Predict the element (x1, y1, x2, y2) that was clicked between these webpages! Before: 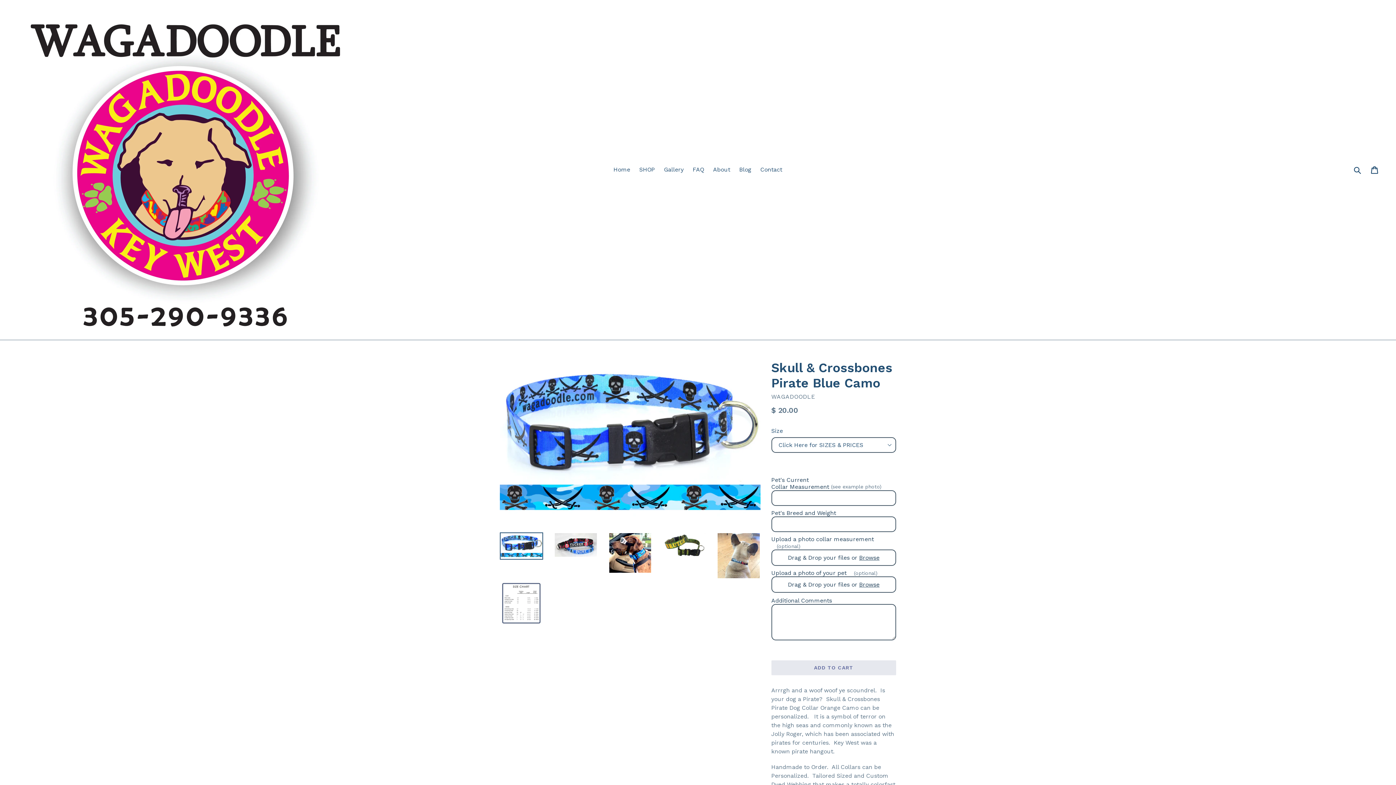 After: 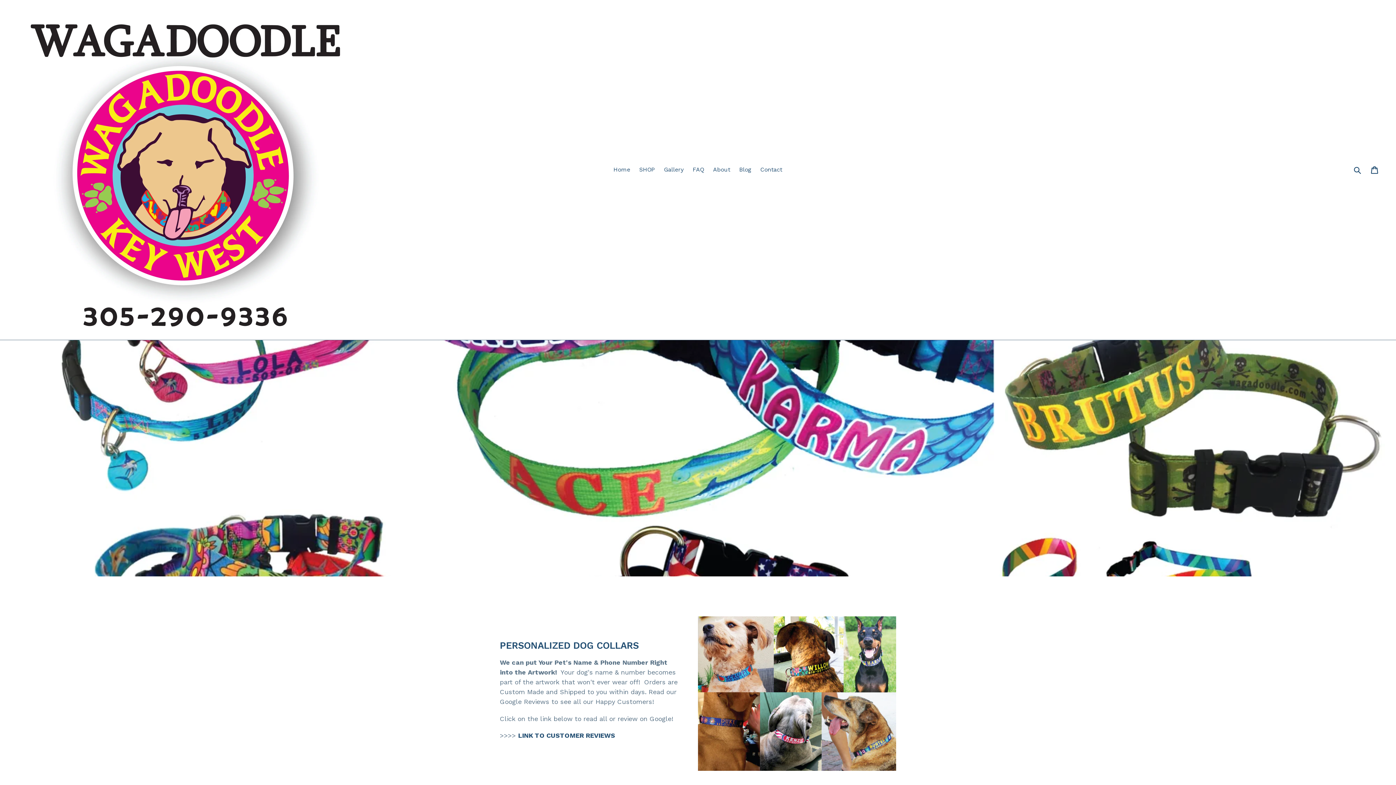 Action: bbox: (20, 5, 347, 334)